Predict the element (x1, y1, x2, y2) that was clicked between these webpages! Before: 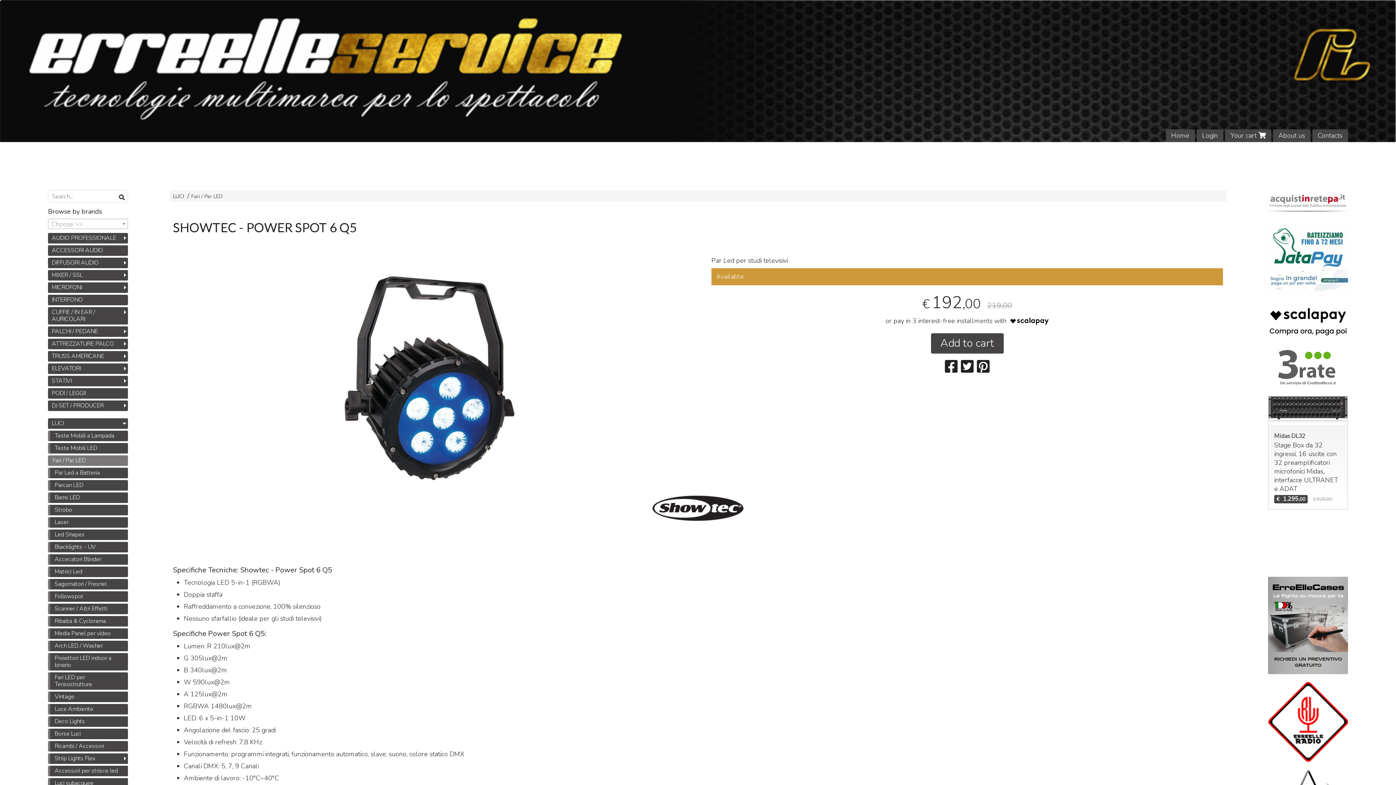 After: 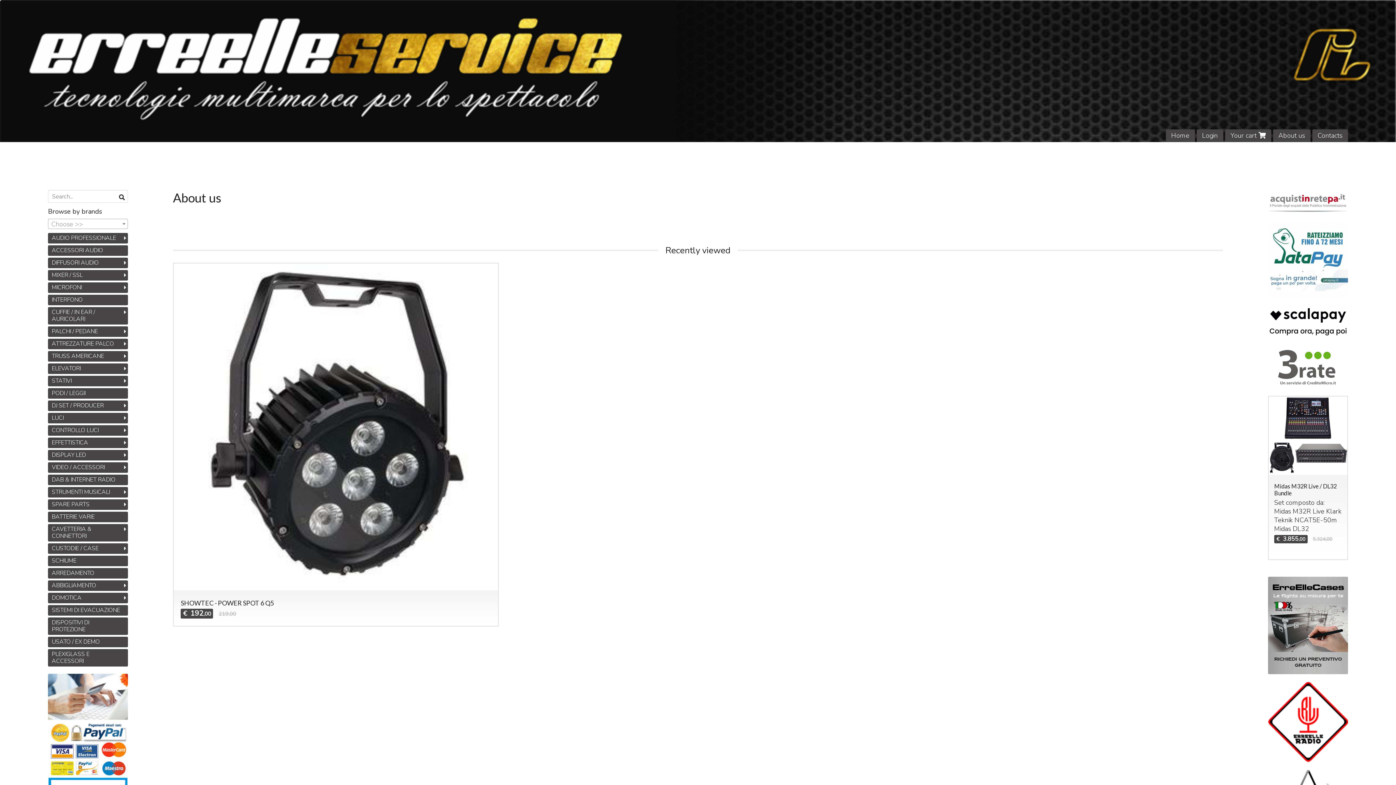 Action: bbox: (1273, 129, 1310, 142) label: About us